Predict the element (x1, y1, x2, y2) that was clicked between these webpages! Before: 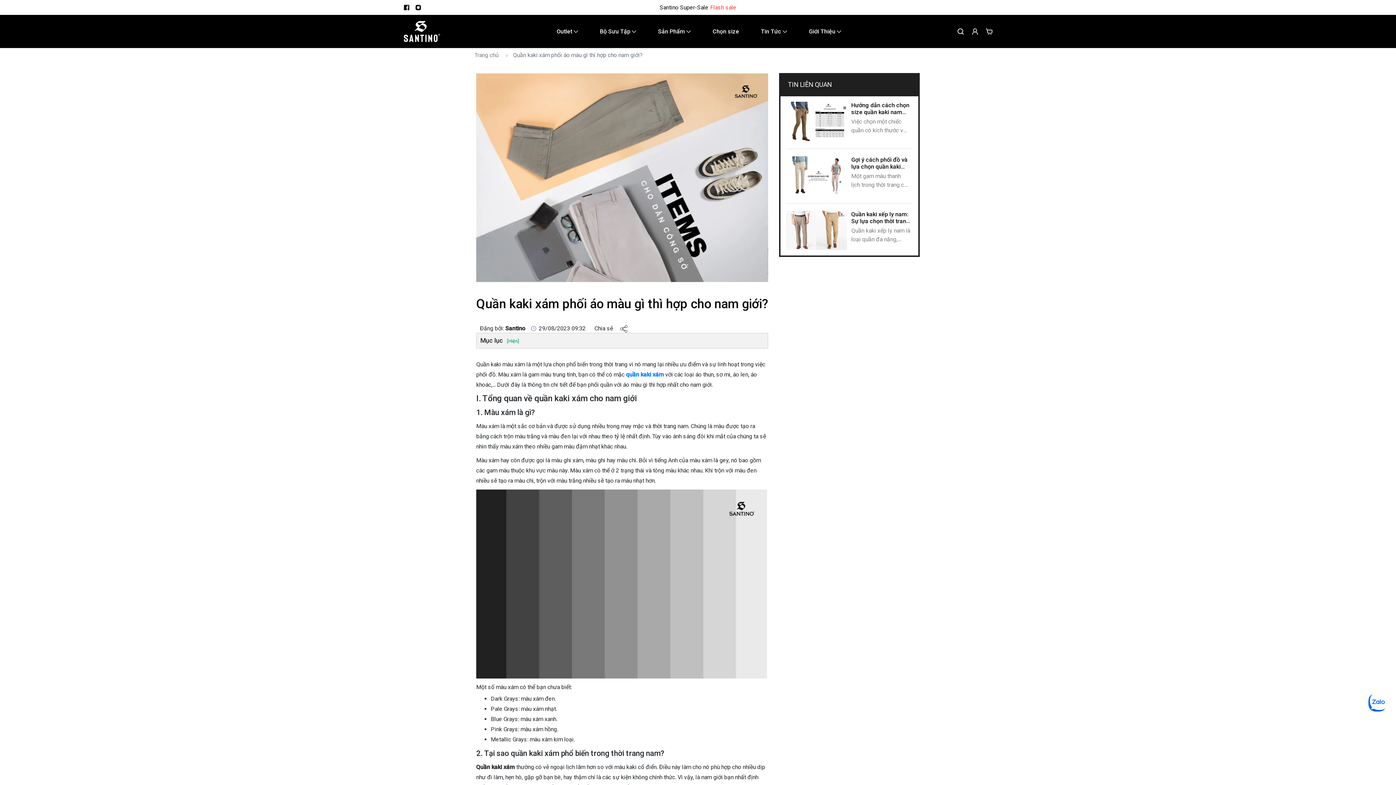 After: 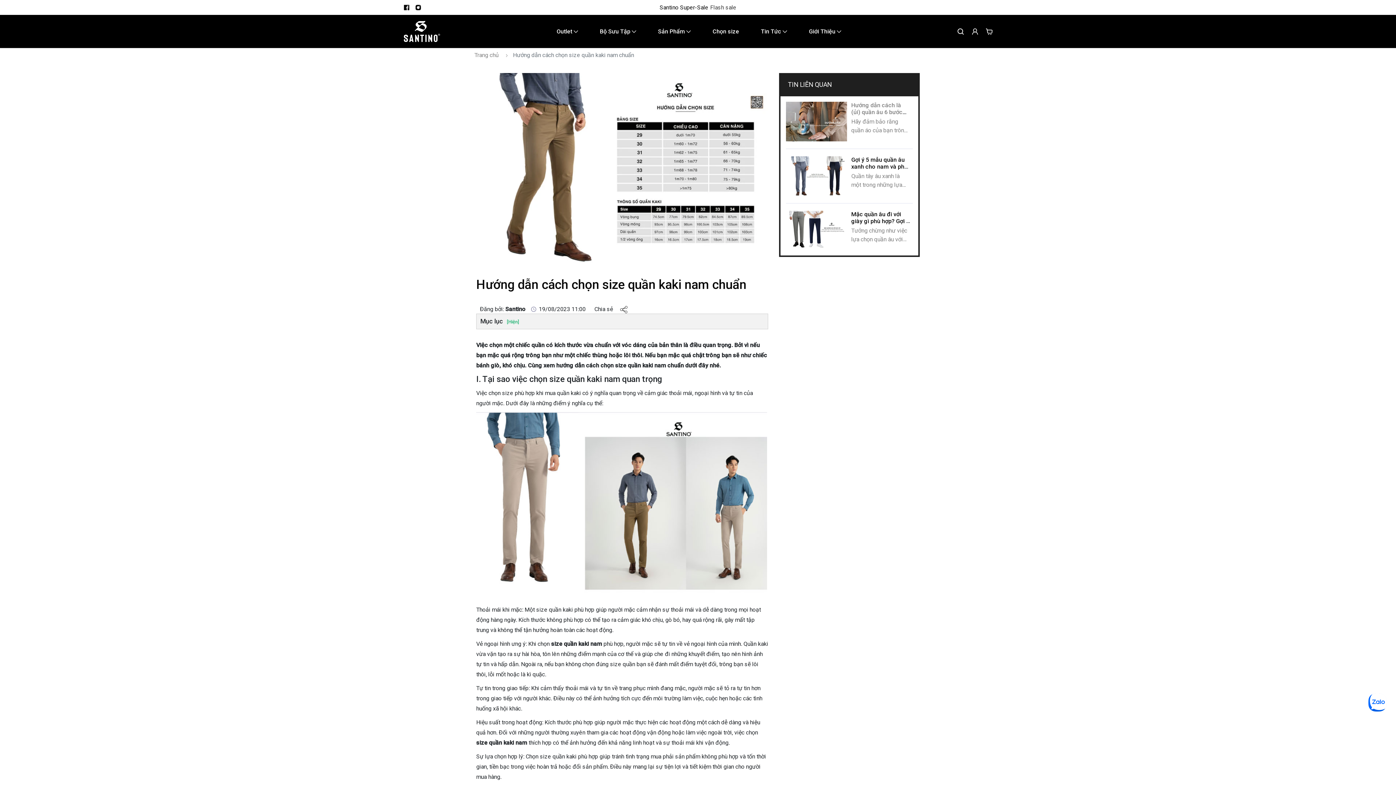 Action: bbox: (851, 101, 909, 122) label: Hướng dẫn cách chọn size quần kaki nam chuẩn 